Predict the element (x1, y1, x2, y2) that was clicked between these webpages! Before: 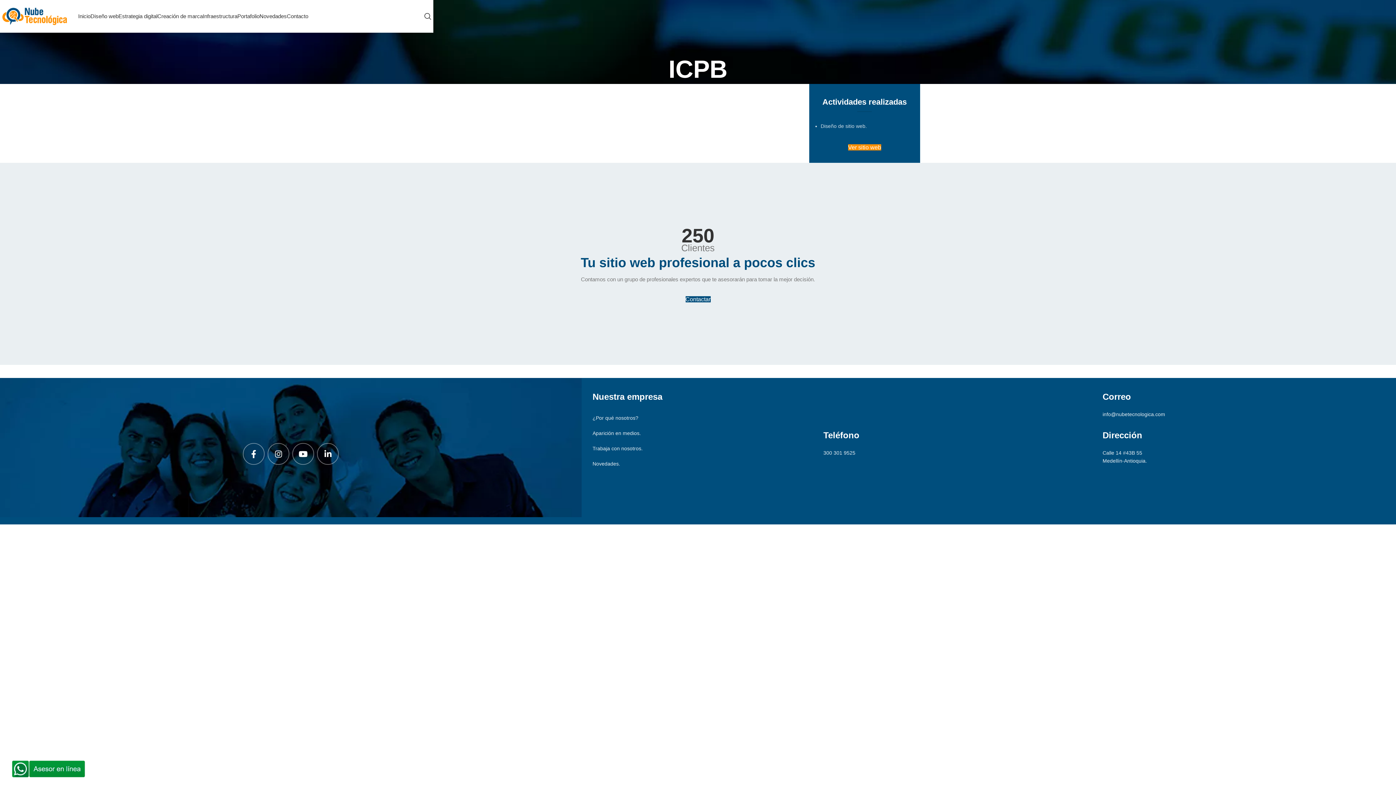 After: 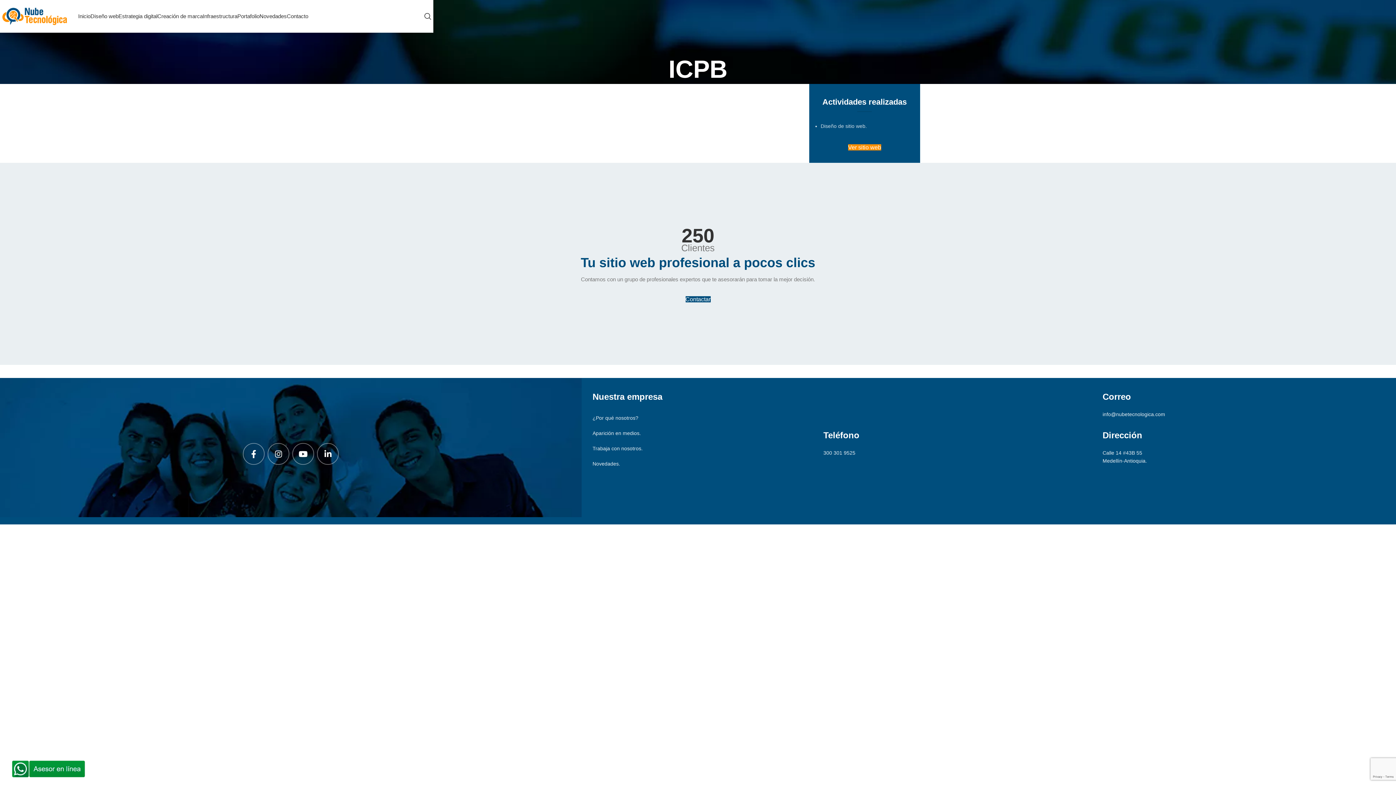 Action: label: YouTube social link bbox: (292, 443, 314, 465)